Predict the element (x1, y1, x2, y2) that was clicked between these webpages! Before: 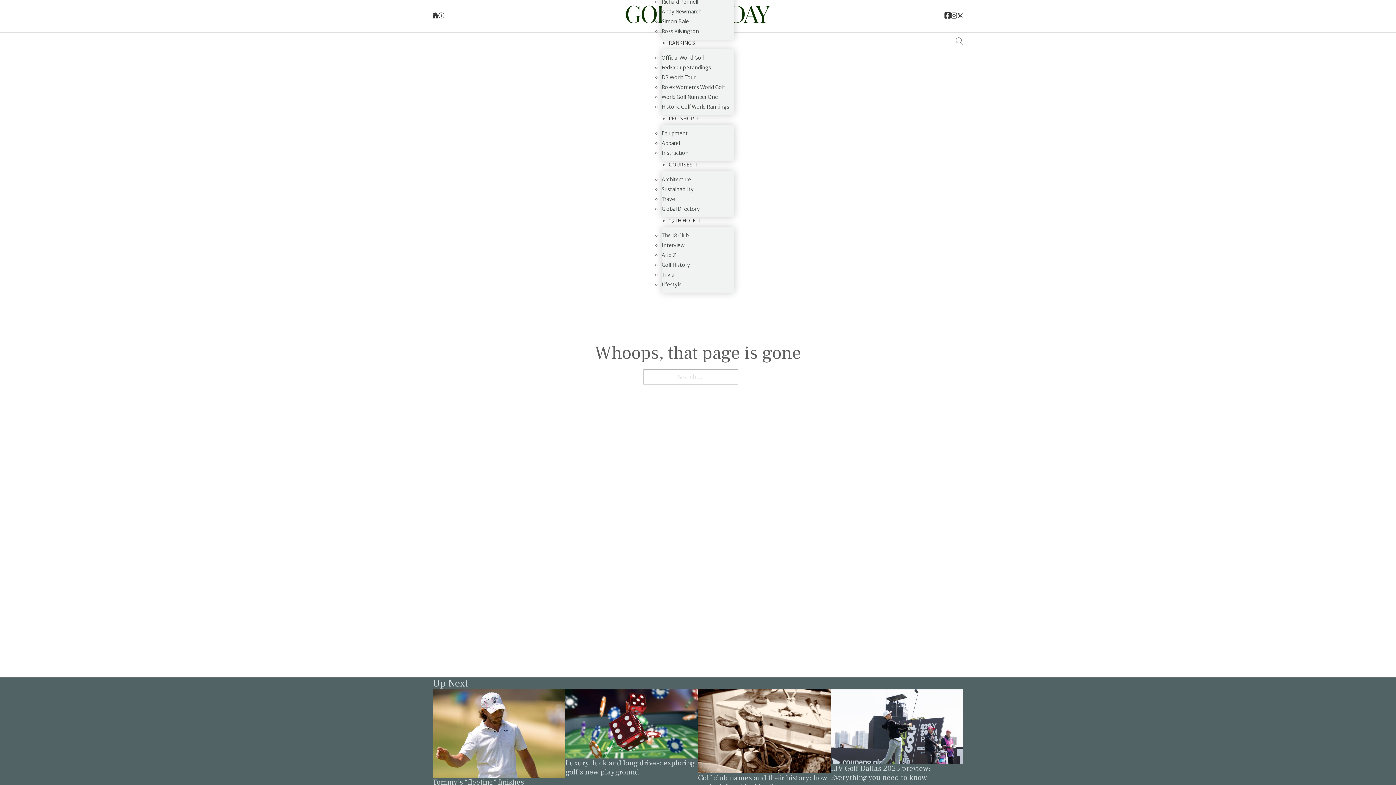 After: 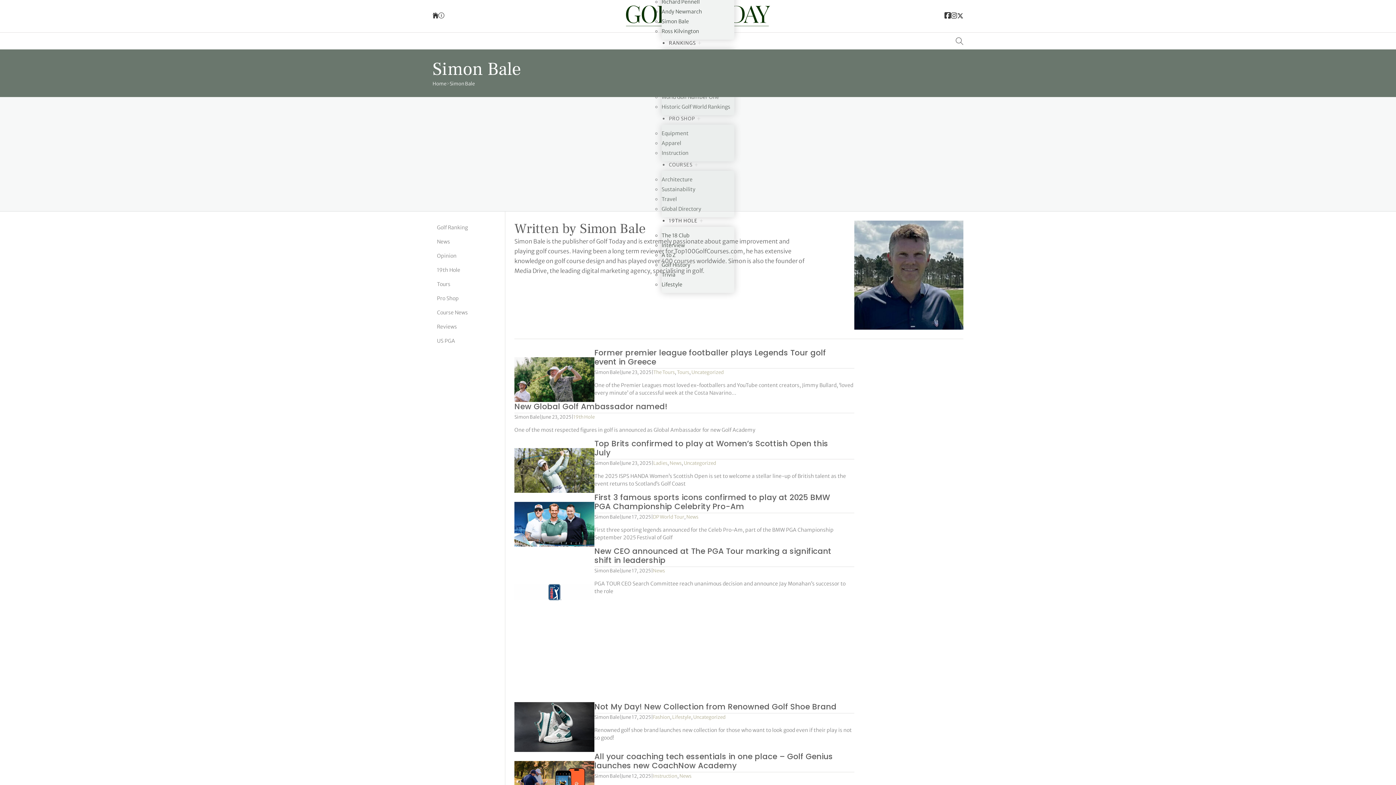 Action: bbox: (661, 13, 689, 28) label: Simon Bale